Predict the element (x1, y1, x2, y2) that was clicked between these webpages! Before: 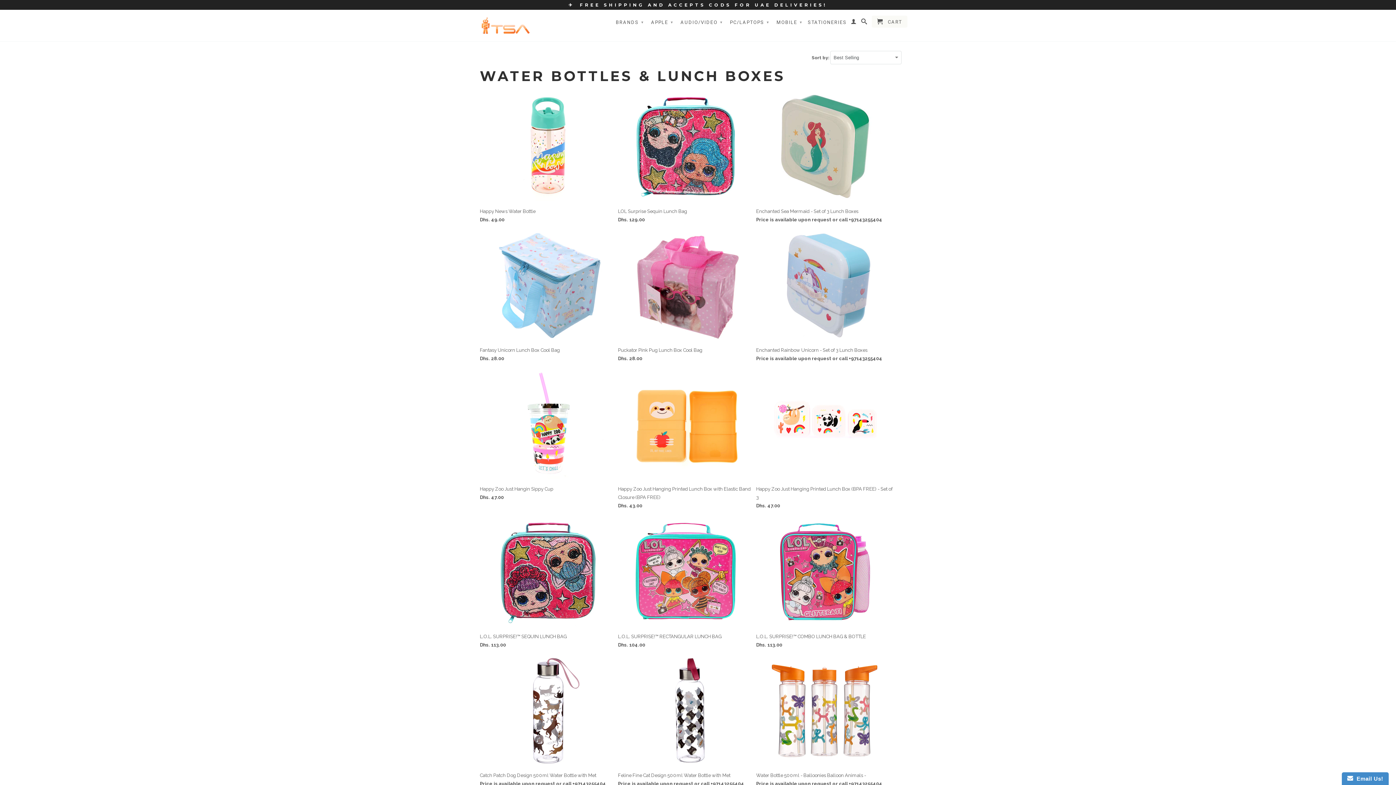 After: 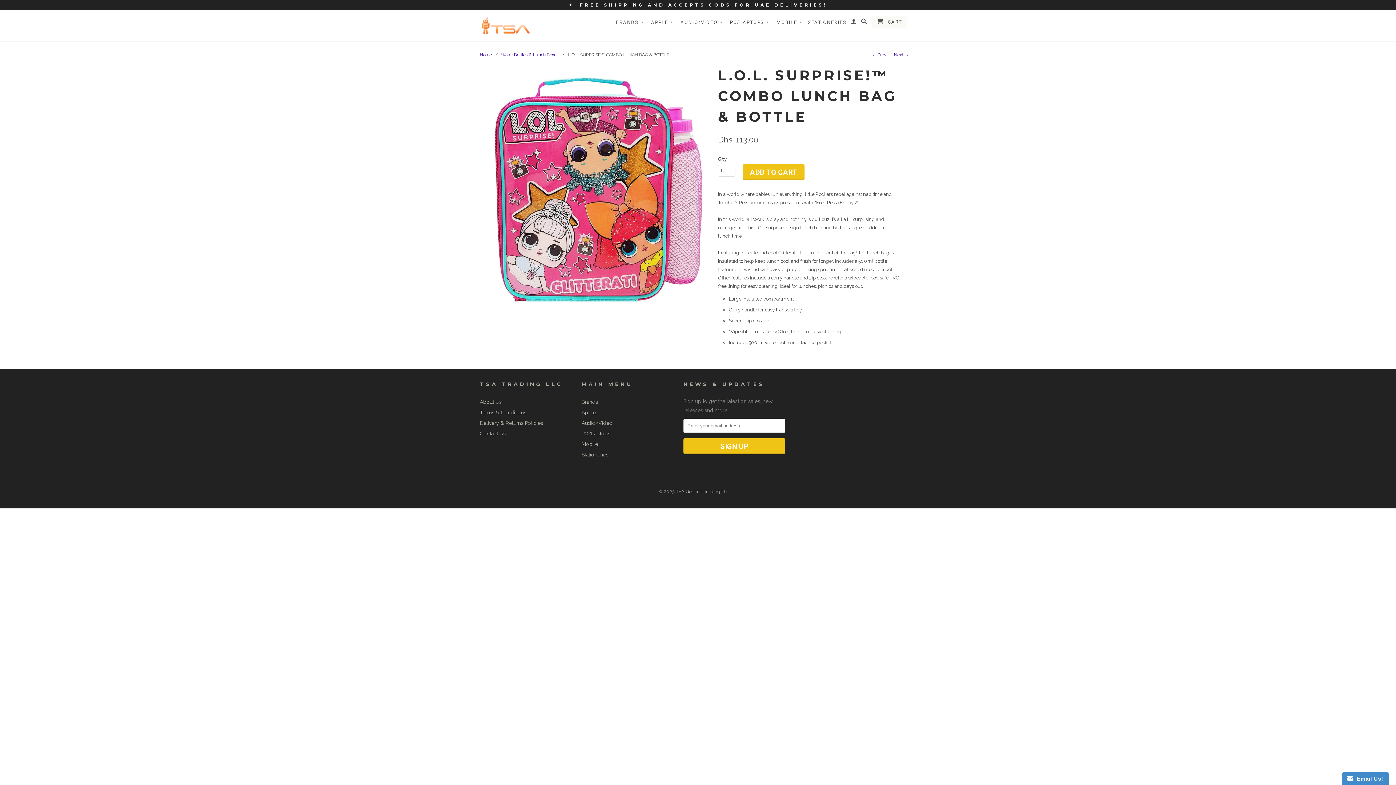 Action: label: L.O.L. SURPRISE!™ COMBO LUNCH BAG & BOTTLE
Dhs. 113.00 bbox: (756, 517, 894, 651)